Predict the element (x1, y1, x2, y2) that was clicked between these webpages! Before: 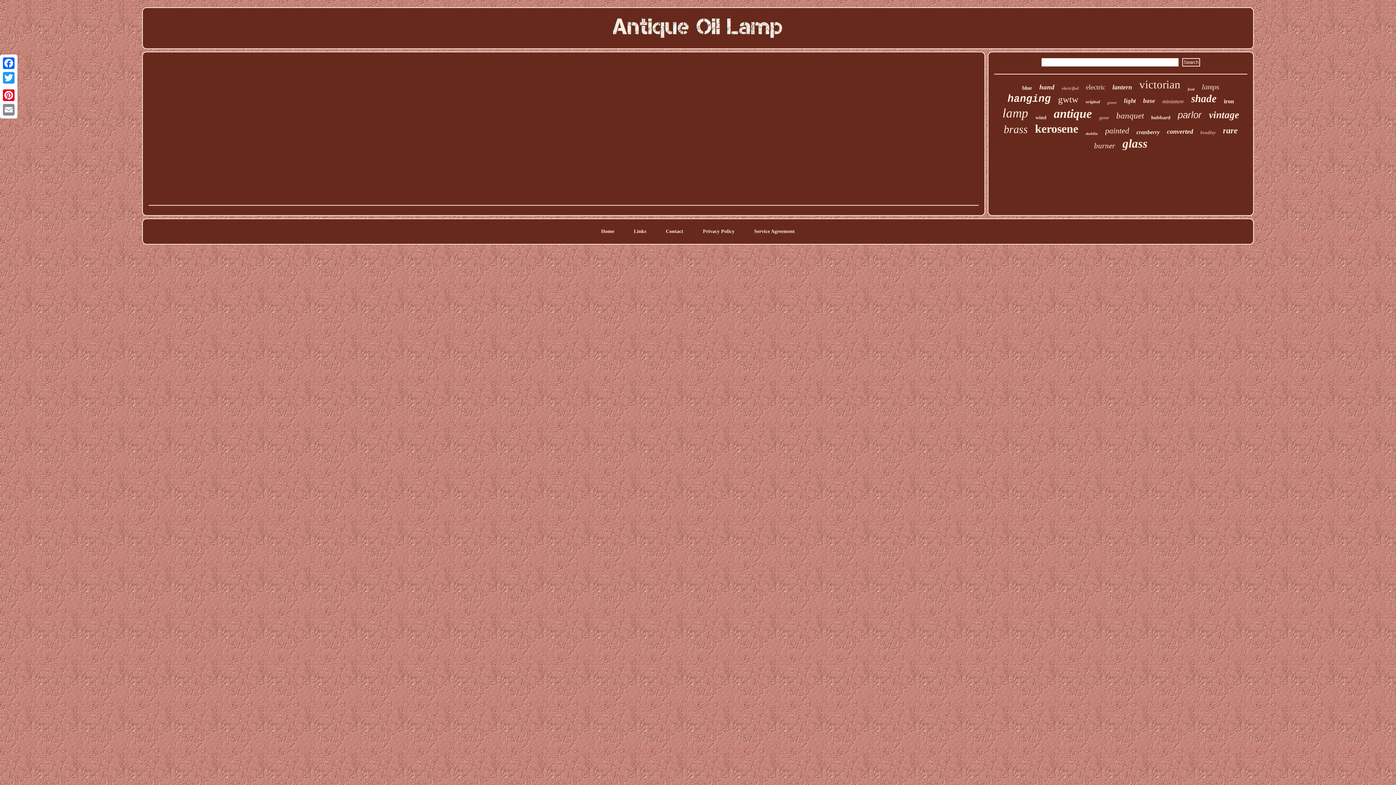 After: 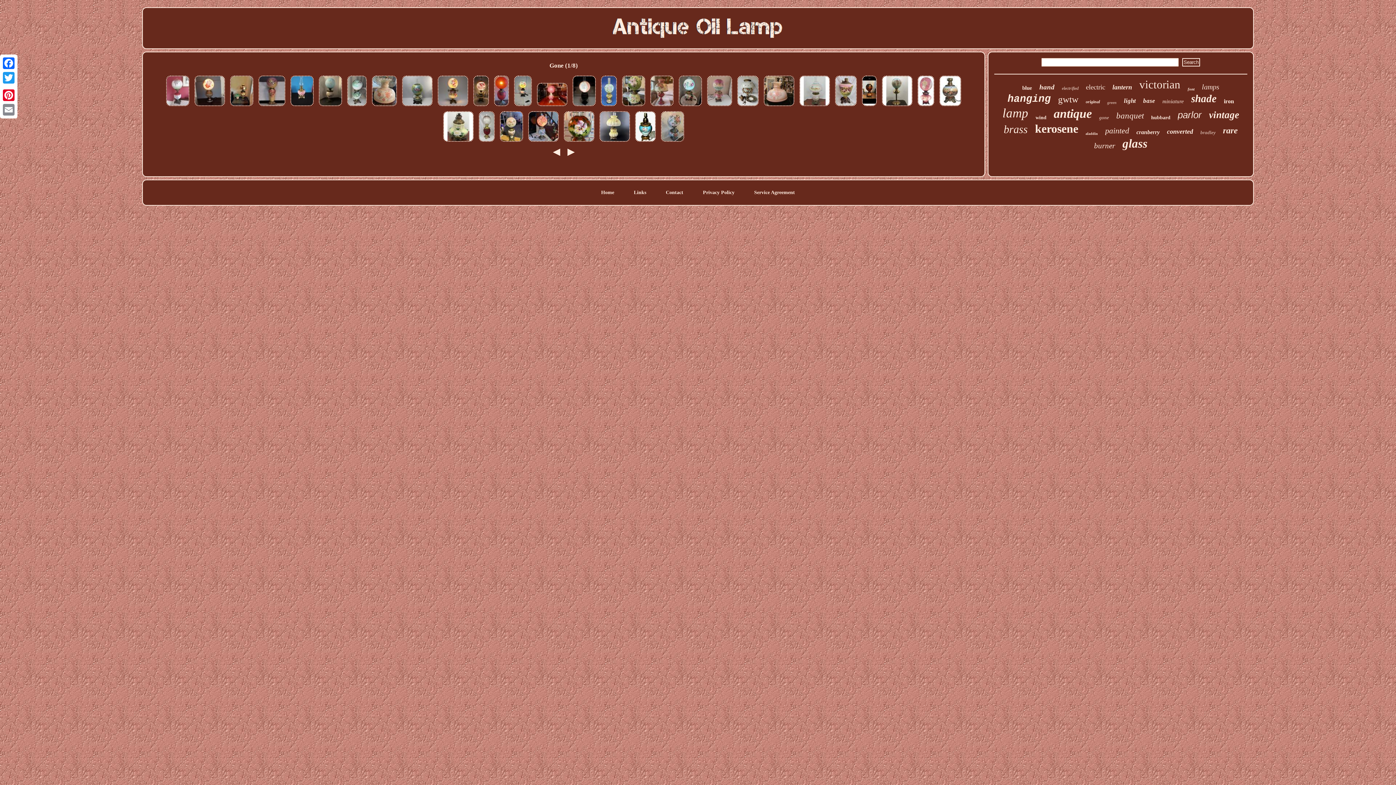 Action: label: gone bbox: (1099, 114, 1109, 120)